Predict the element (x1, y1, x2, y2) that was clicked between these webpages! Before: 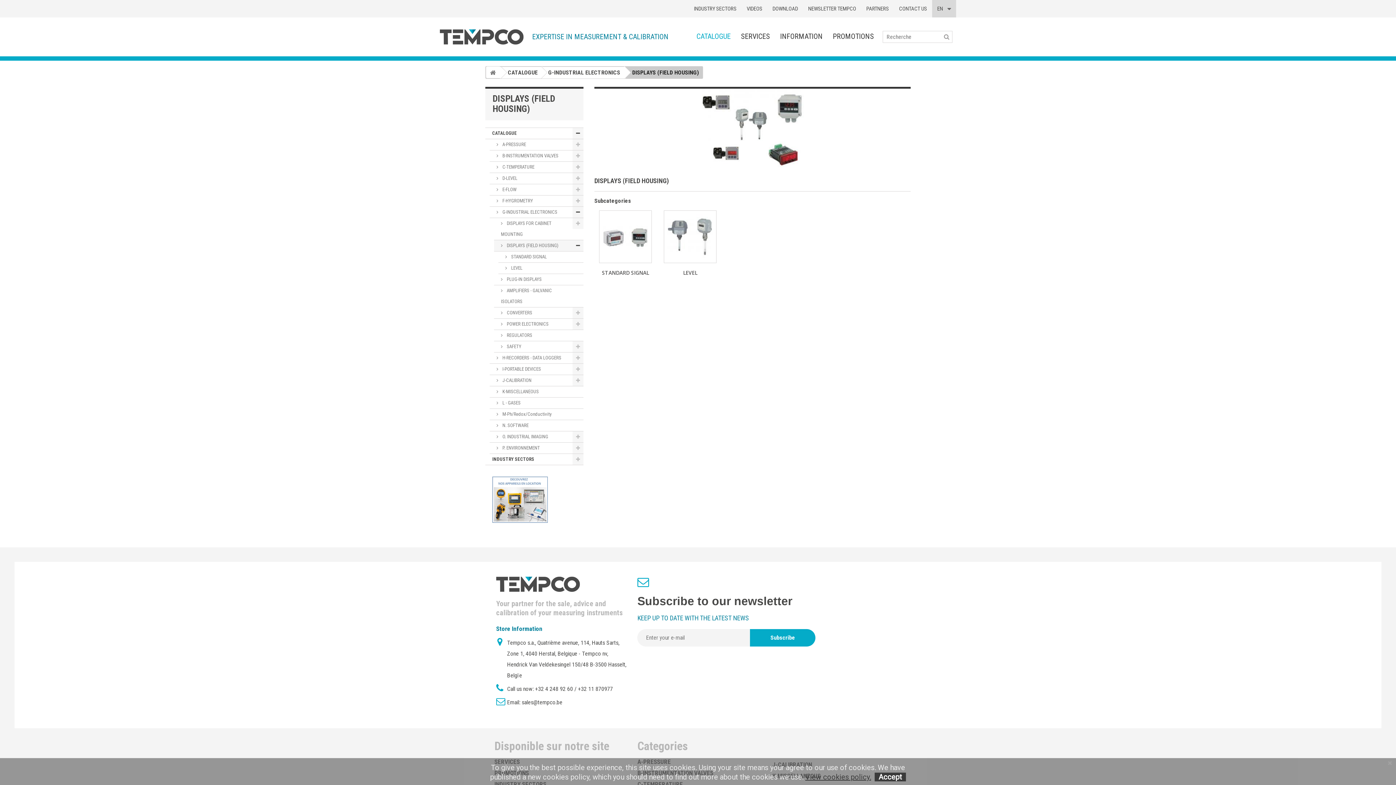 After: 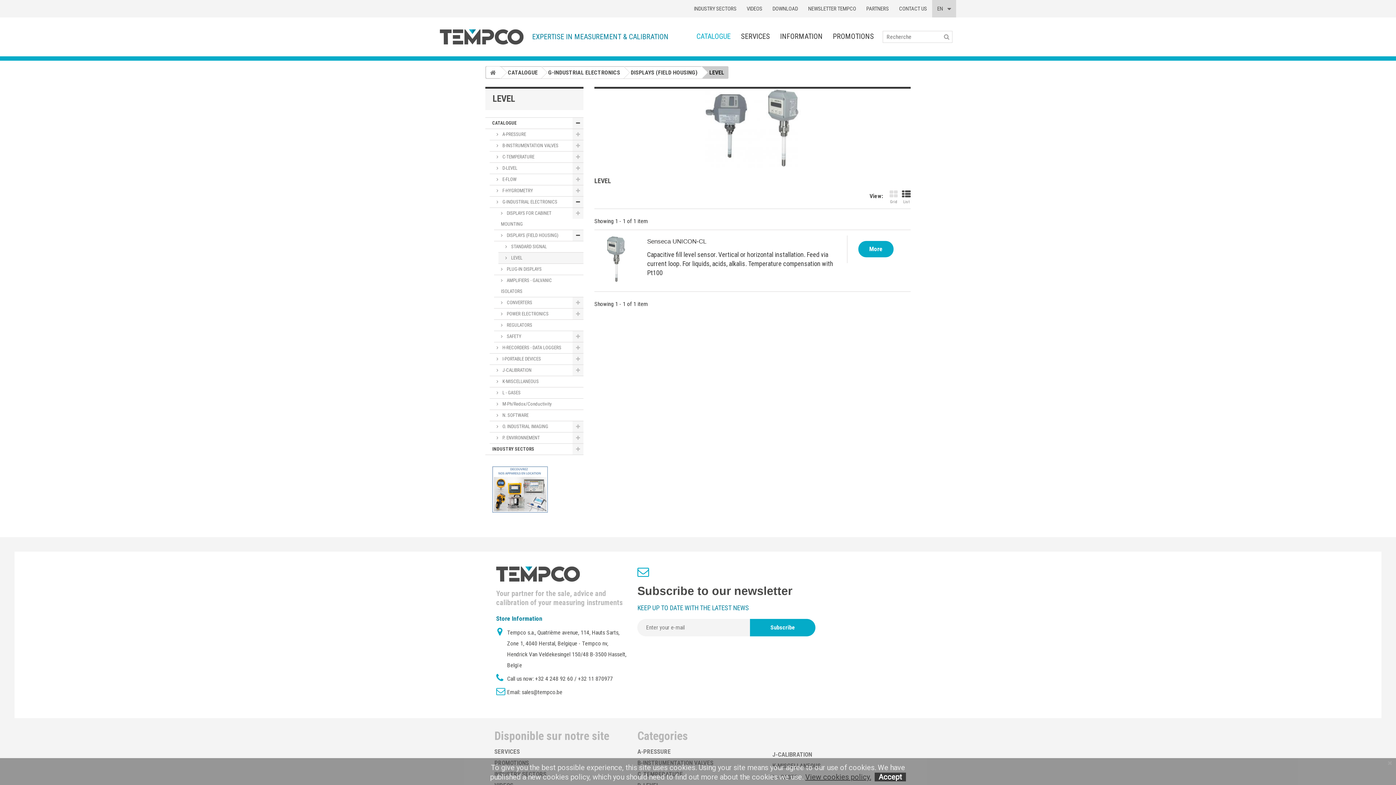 Action: label: LEVEL bbox: (664, 269, 716, 276)